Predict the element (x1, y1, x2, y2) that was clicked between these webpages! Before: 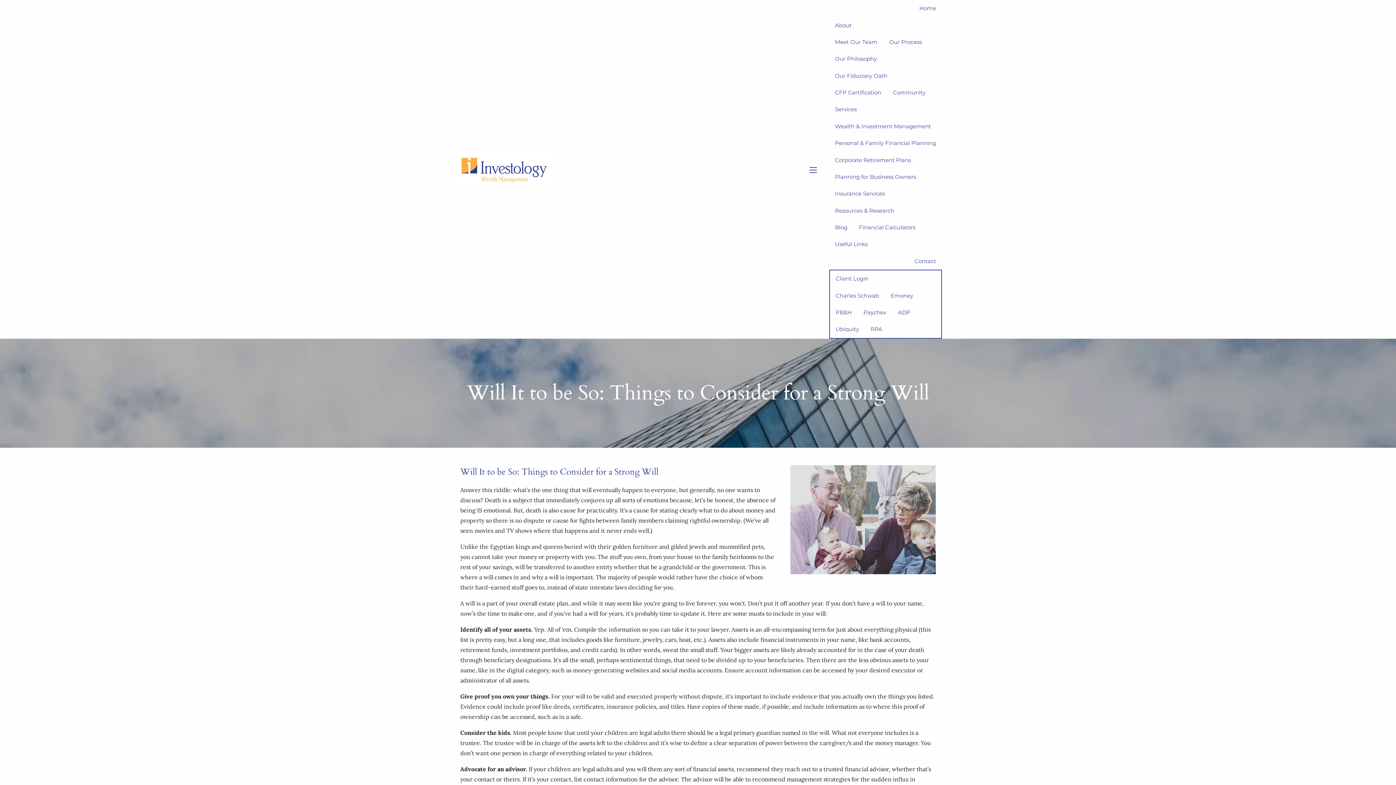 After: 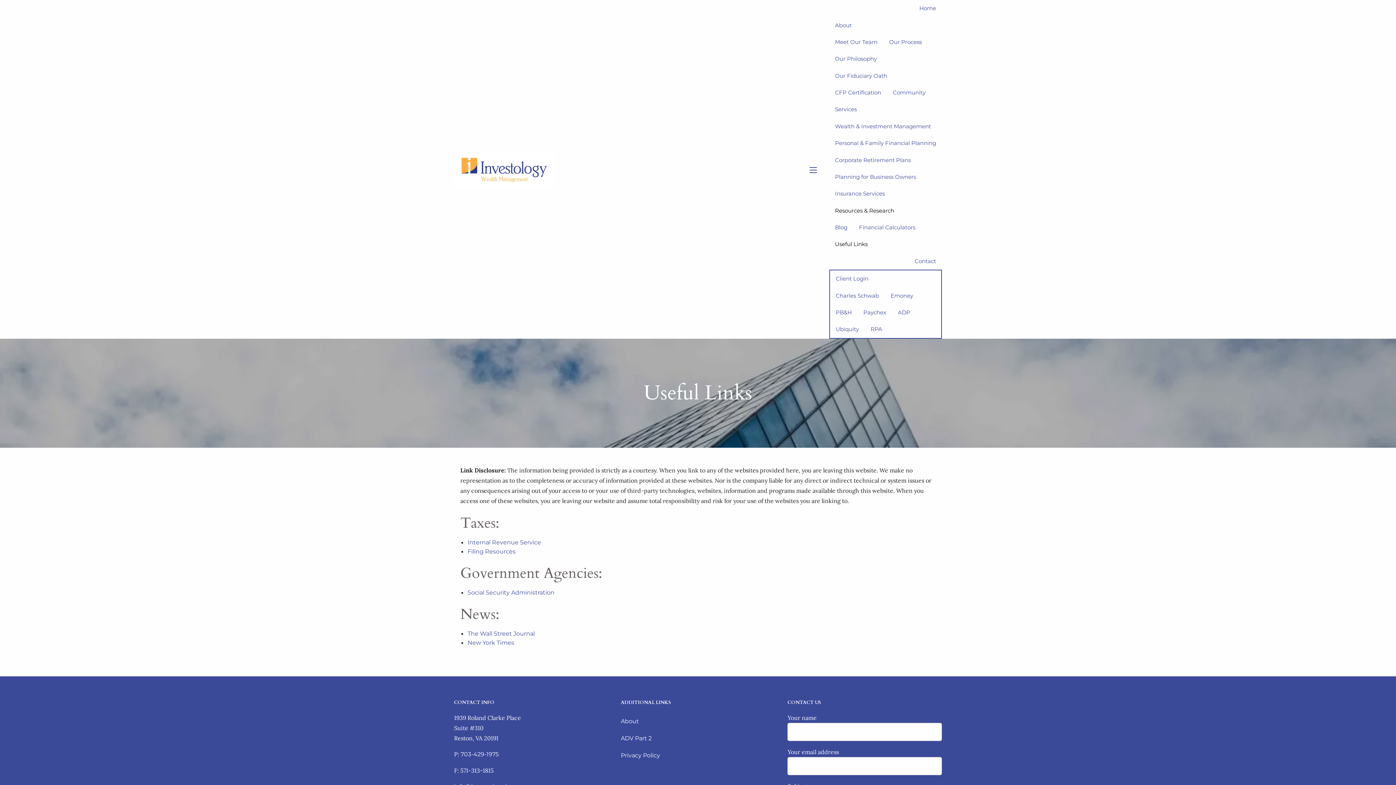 Action: bbox: (829, 236, 873, 252) label: Useful Links